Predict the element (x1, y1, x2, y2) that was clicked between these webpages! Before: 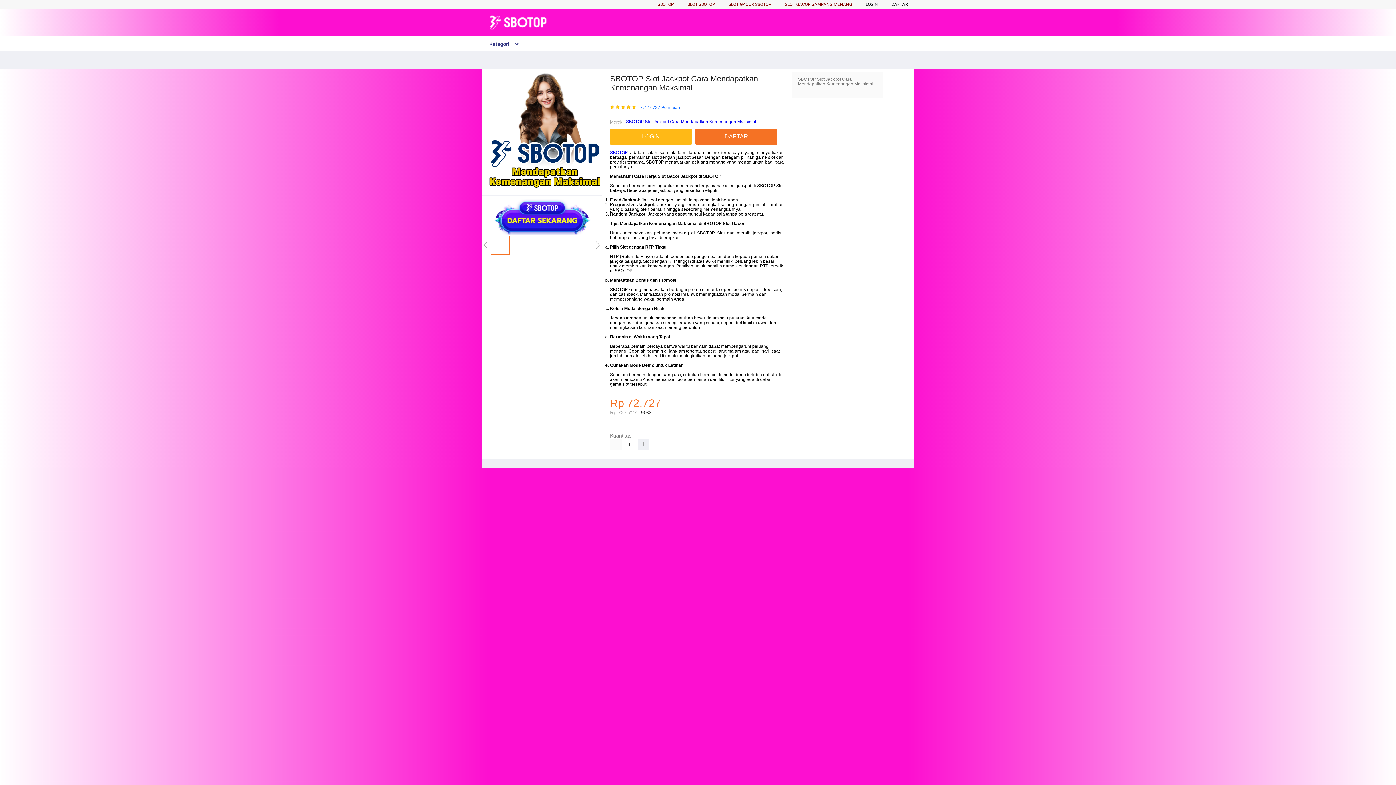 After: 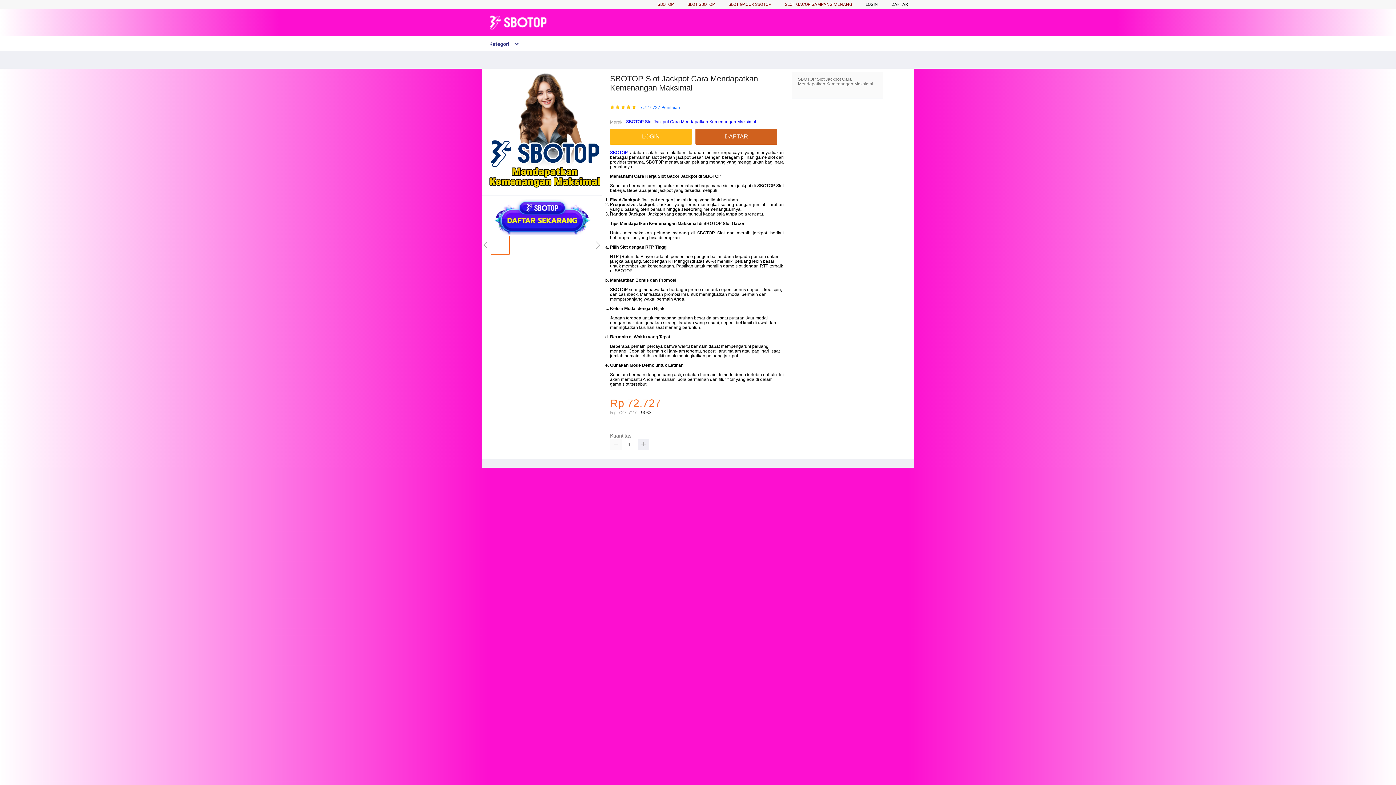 Action: label: DAFTAR bbox: (695, 128, 781, 144)